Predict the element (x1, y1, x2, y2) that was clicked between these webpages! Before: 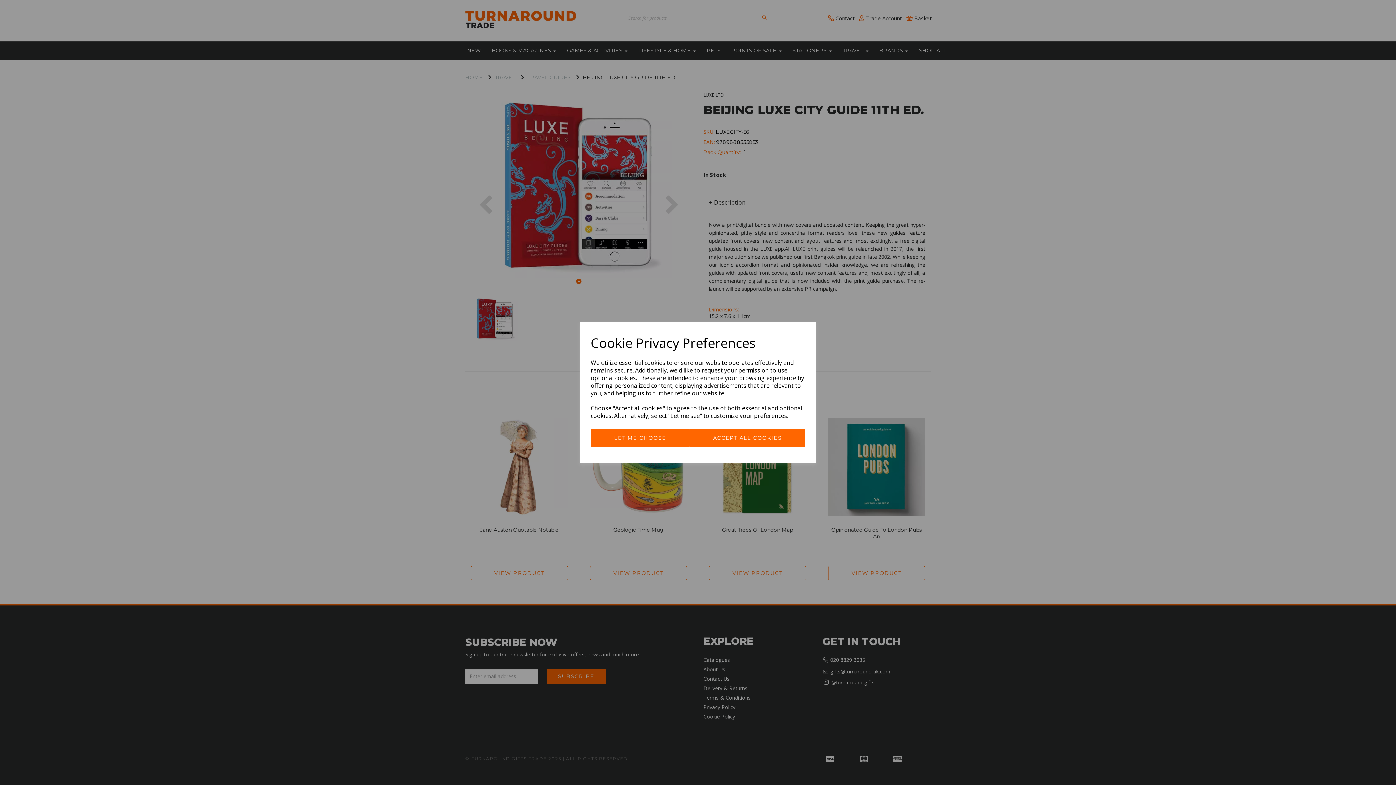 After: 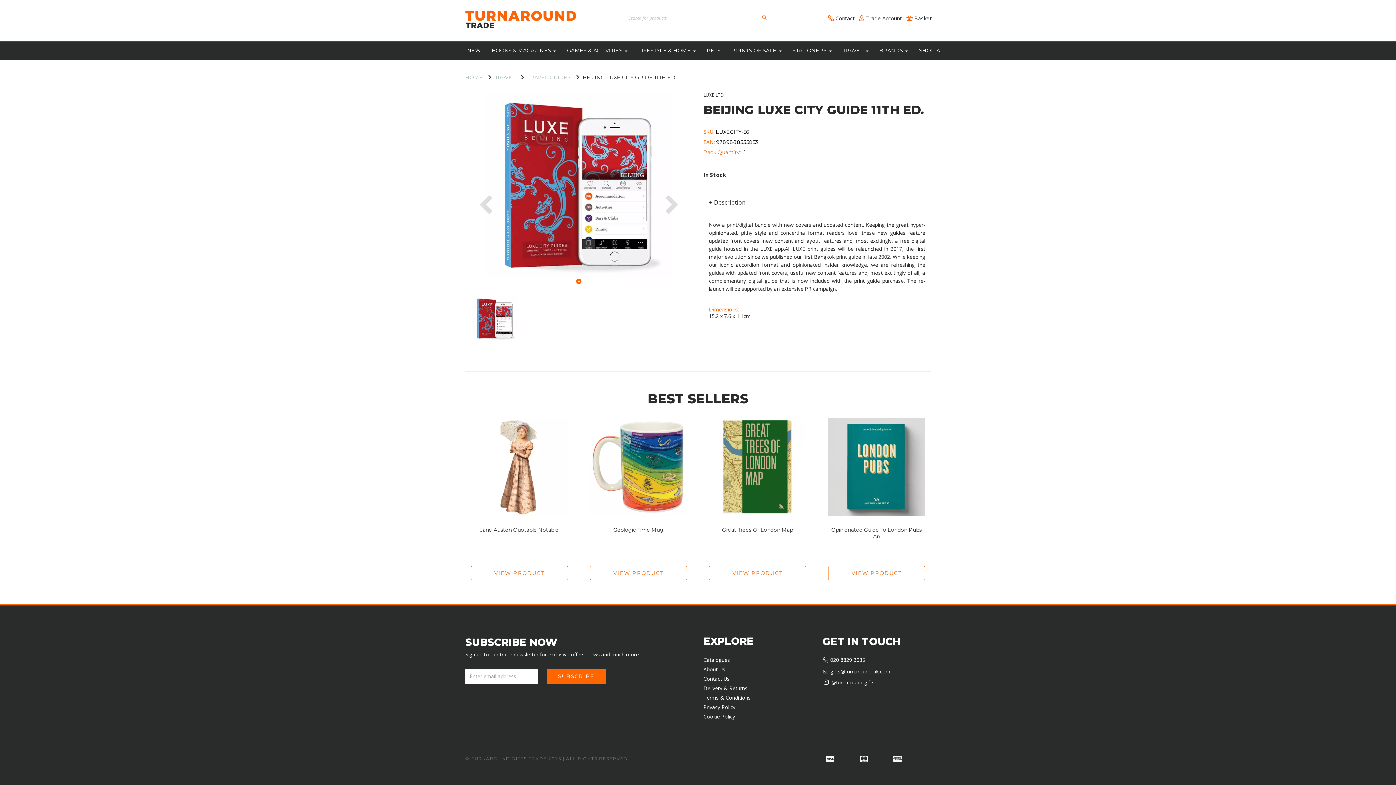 Action: bbox: (689, 429, 805, 447) label: ACCEPT ALL COOKIES